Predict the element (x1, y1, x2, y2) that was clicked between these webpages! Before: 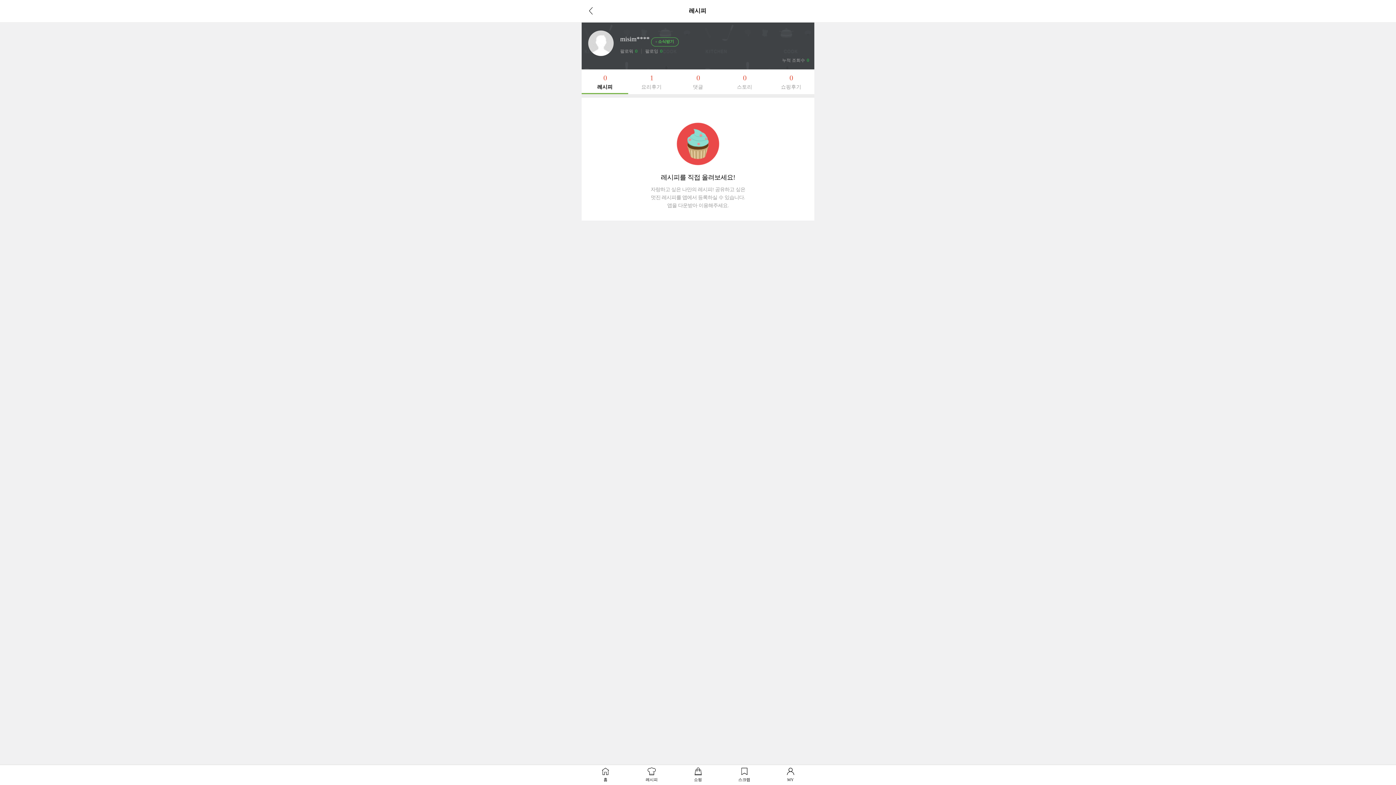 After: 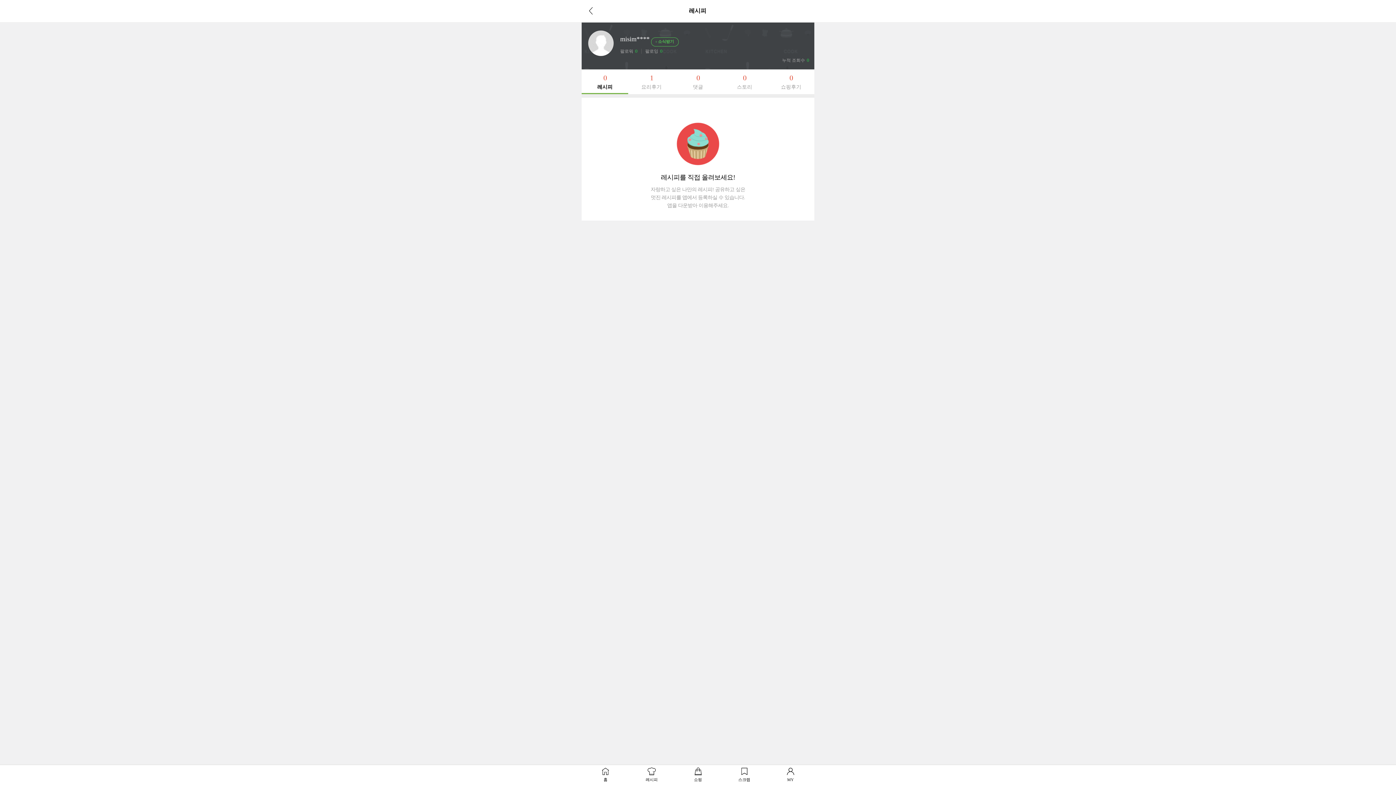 Action: label: 0

레시피 bbox: (581, 69, 628, 94)